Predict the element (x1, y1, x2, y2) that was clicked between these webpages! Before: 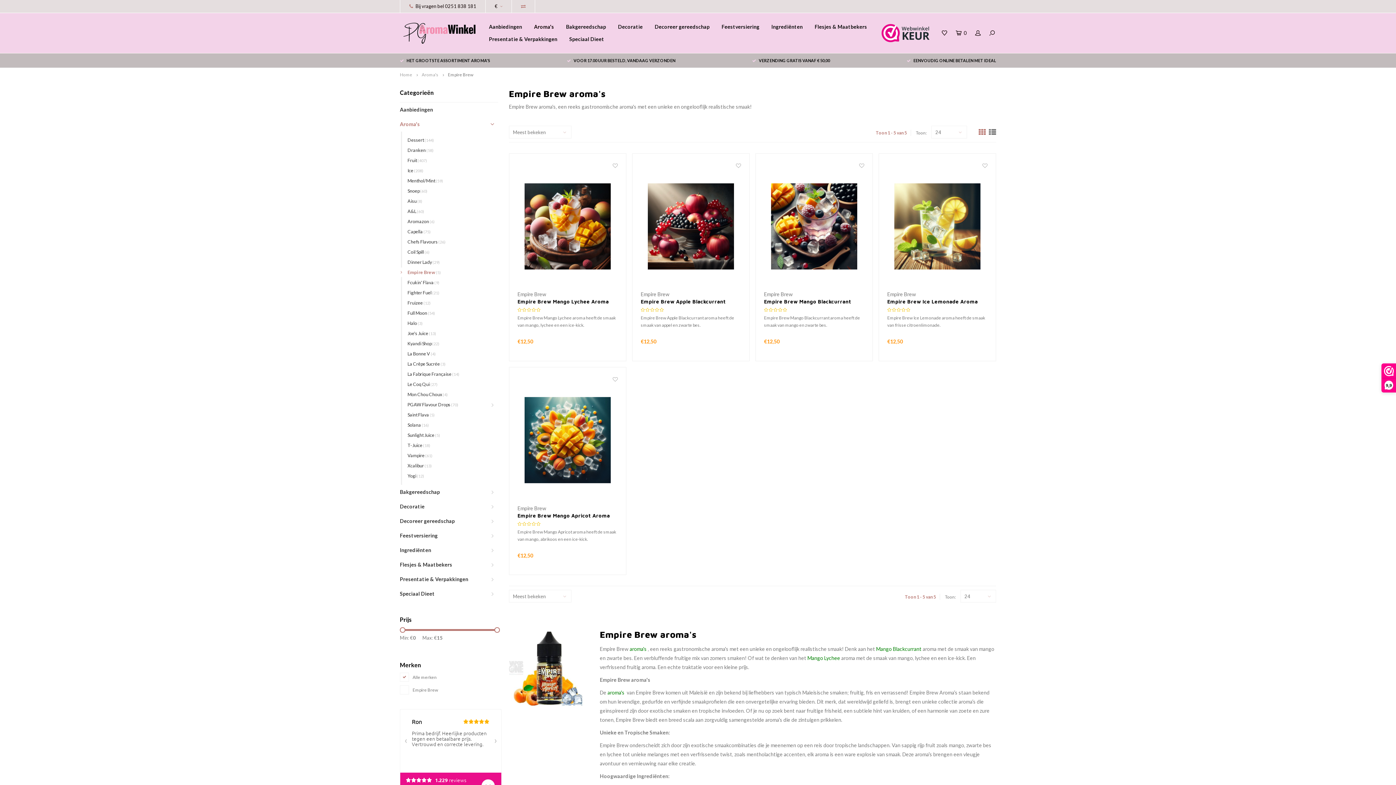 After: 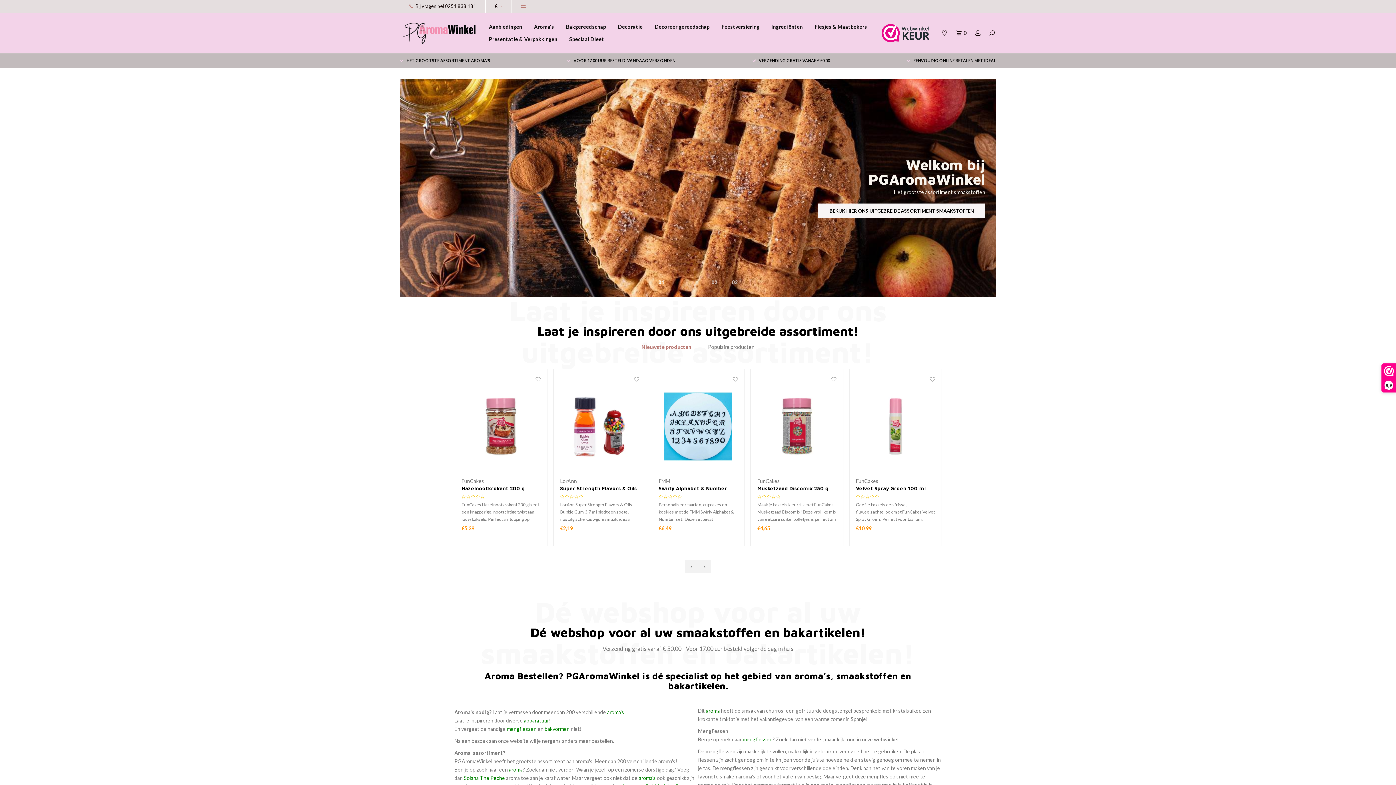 Action: label: Home bbox: (400, 72, 412, 77)